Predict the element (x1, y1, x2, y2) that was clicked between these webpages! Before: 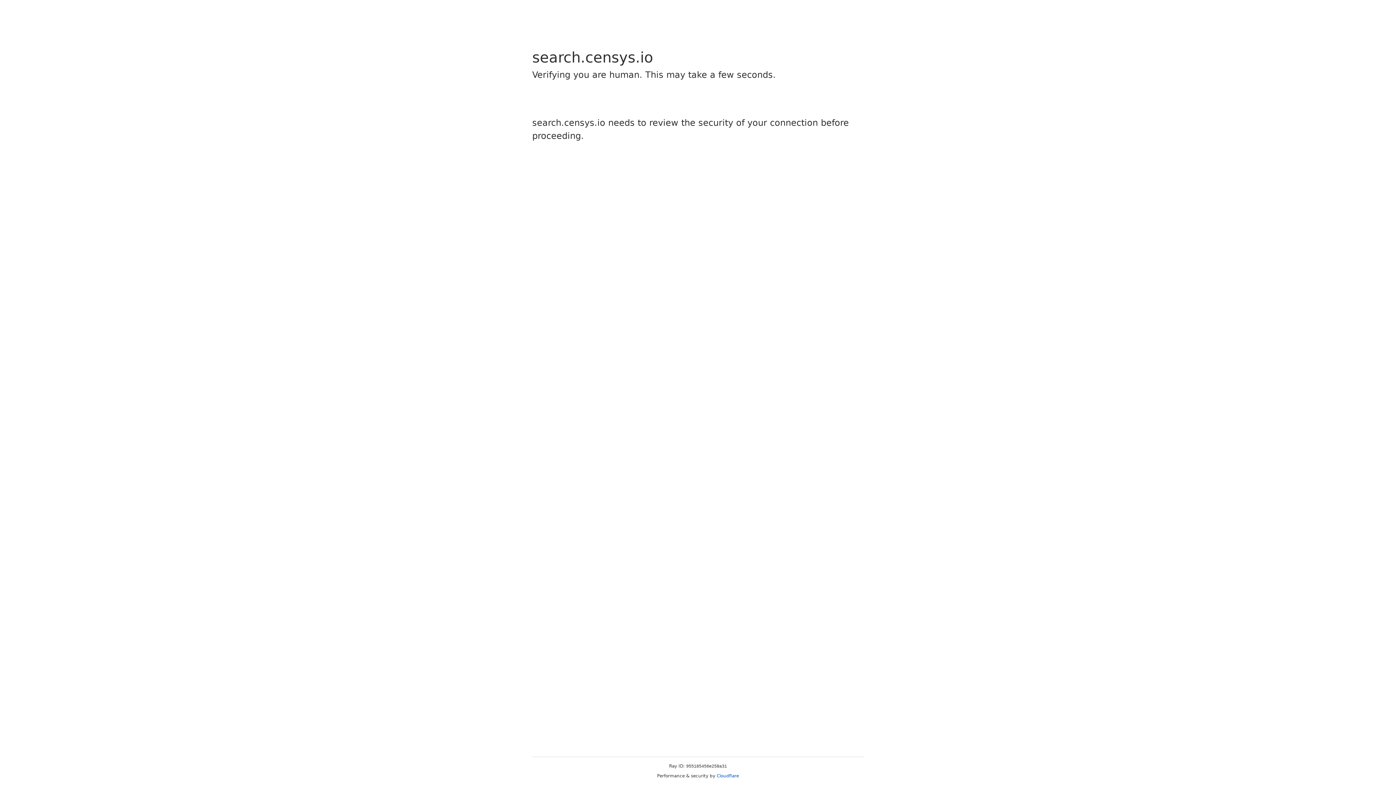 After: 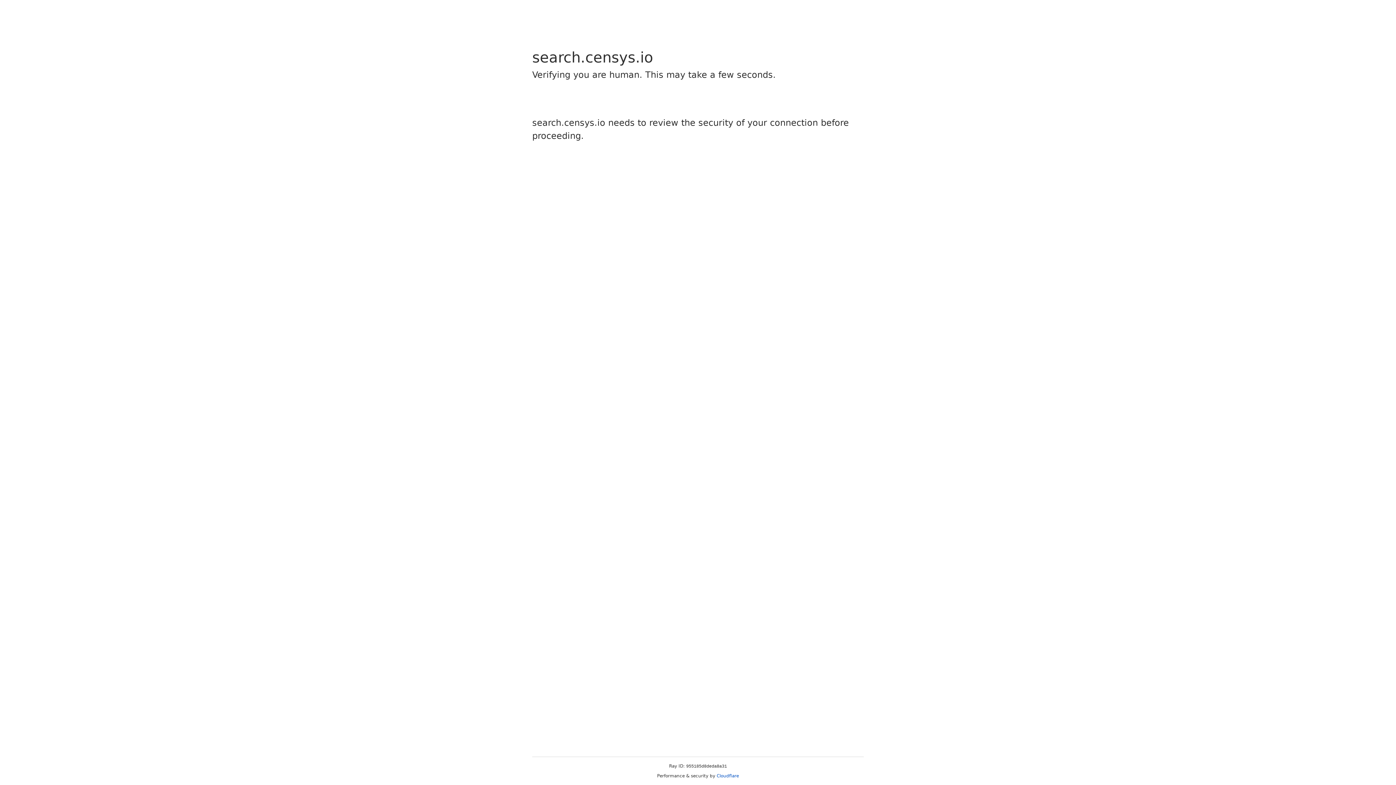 Action: bbox: (716, 773, 739, 778) label: Cloudflare